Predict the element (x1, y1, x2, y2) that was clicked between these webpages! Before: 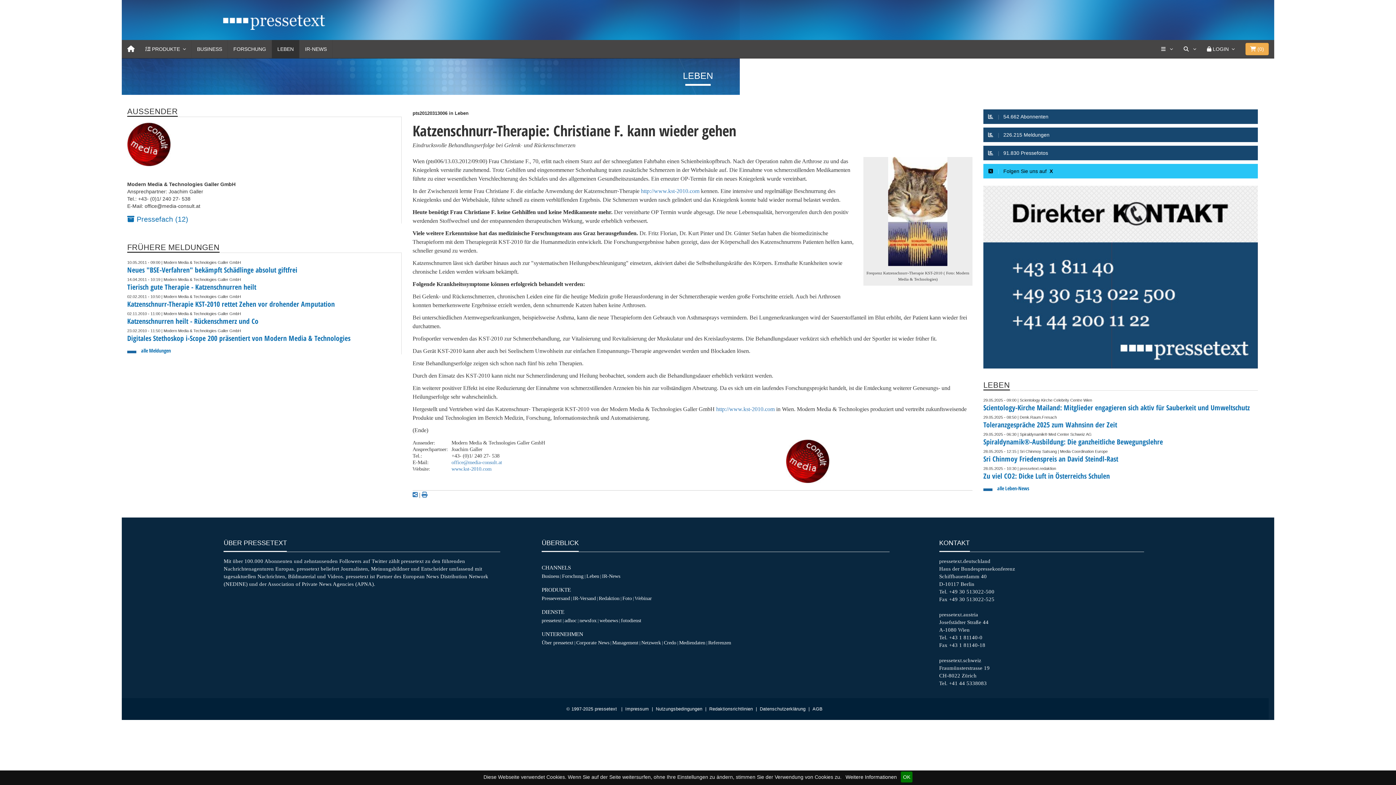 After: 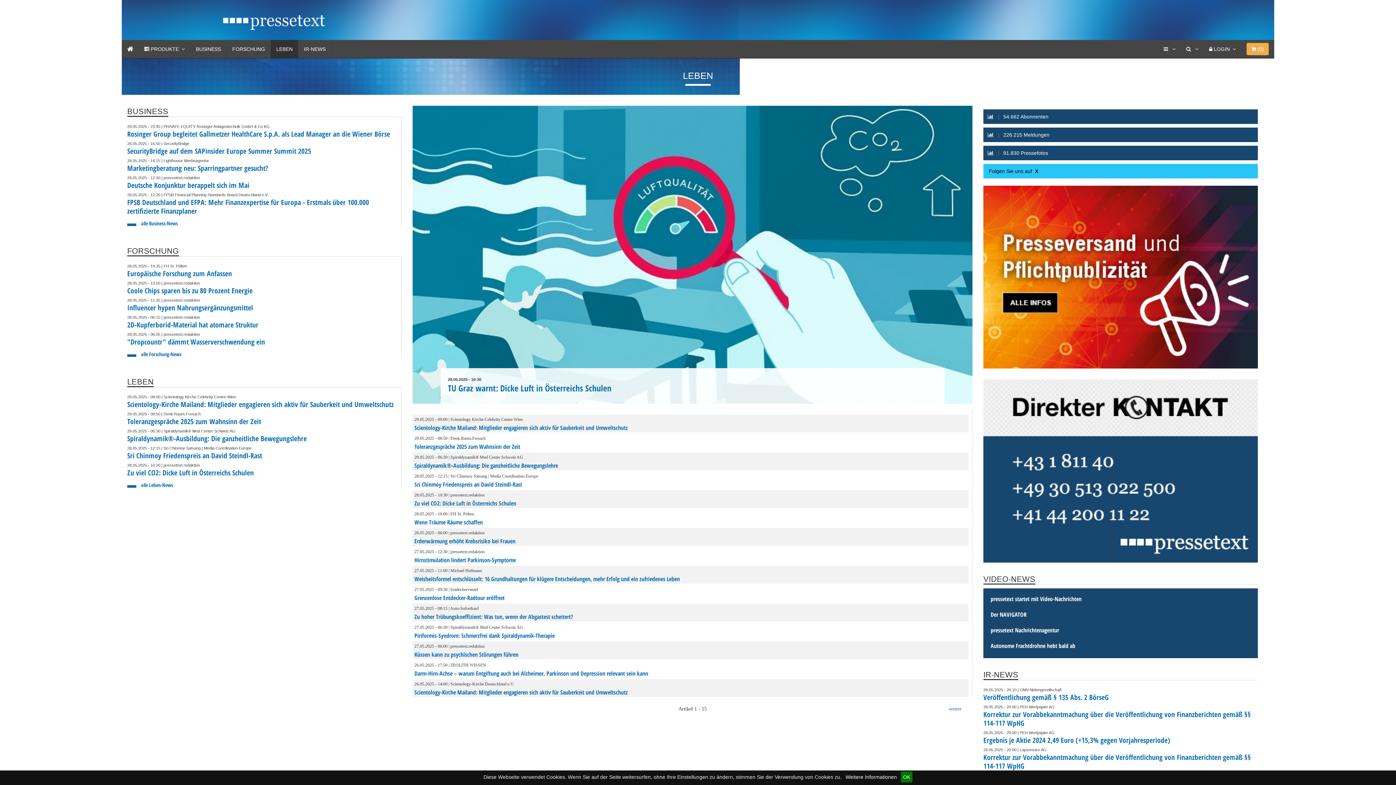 Action: bbox: (997, 485, 1029, 492) label: alle Leben-News